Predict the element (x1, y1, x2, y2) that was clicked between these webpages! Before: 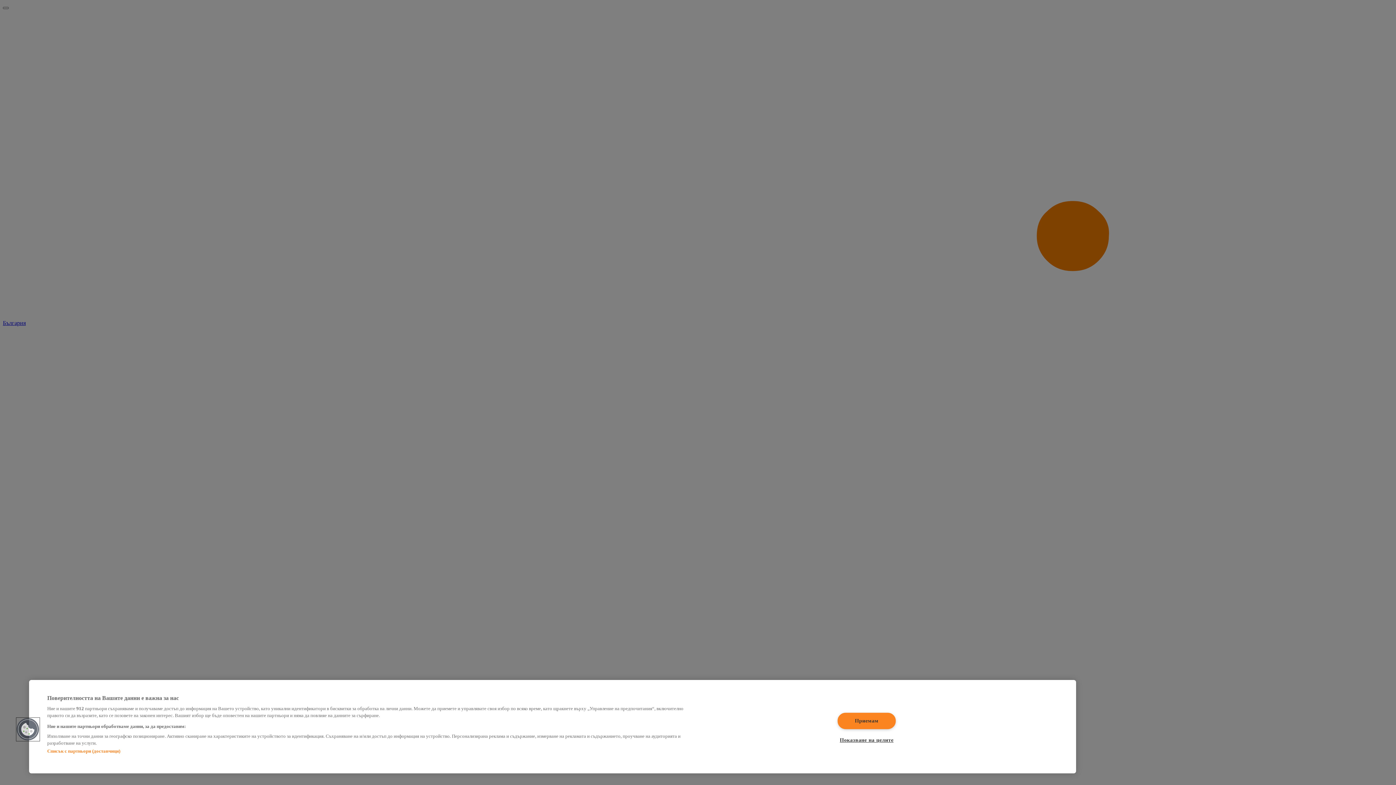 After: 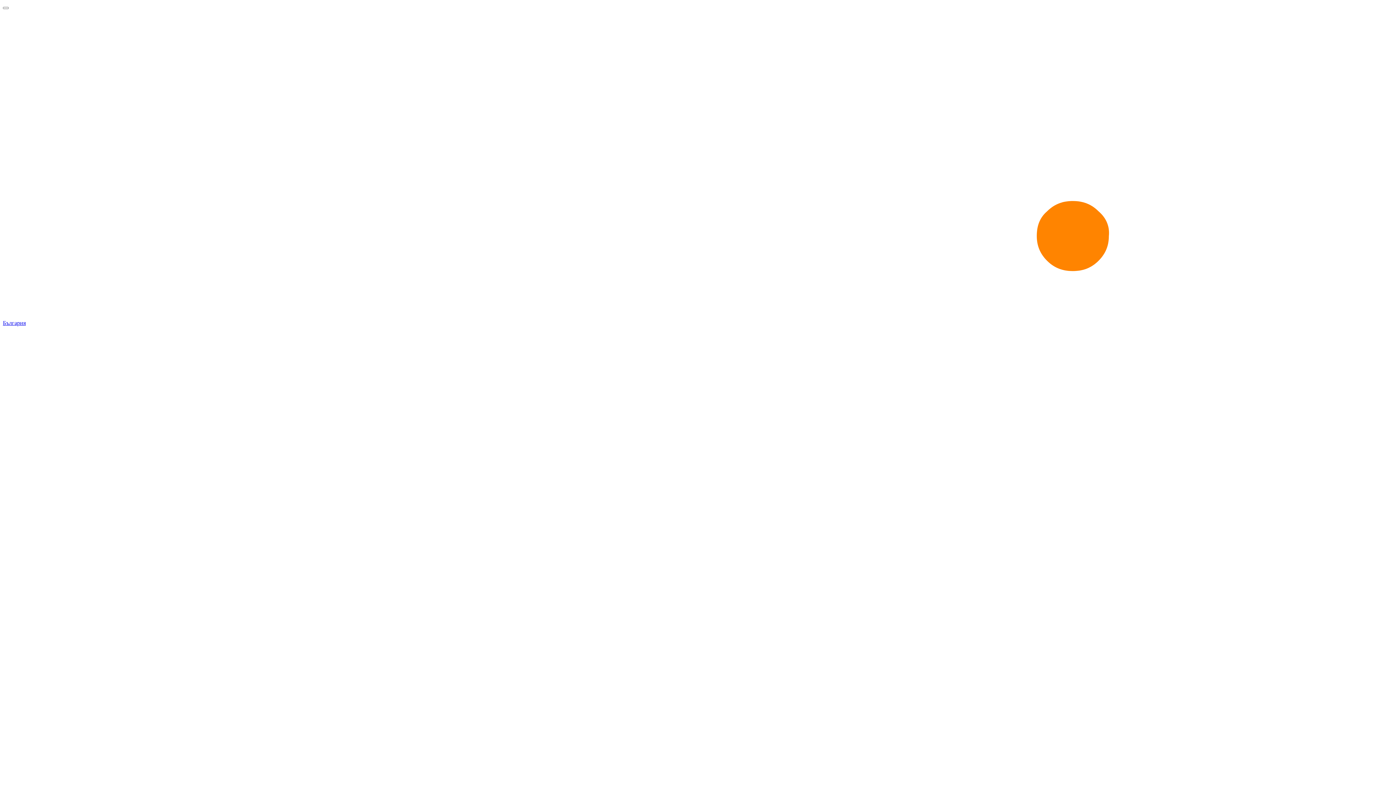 Action: label: Приемам bbox: (837, 712, 895, 729)